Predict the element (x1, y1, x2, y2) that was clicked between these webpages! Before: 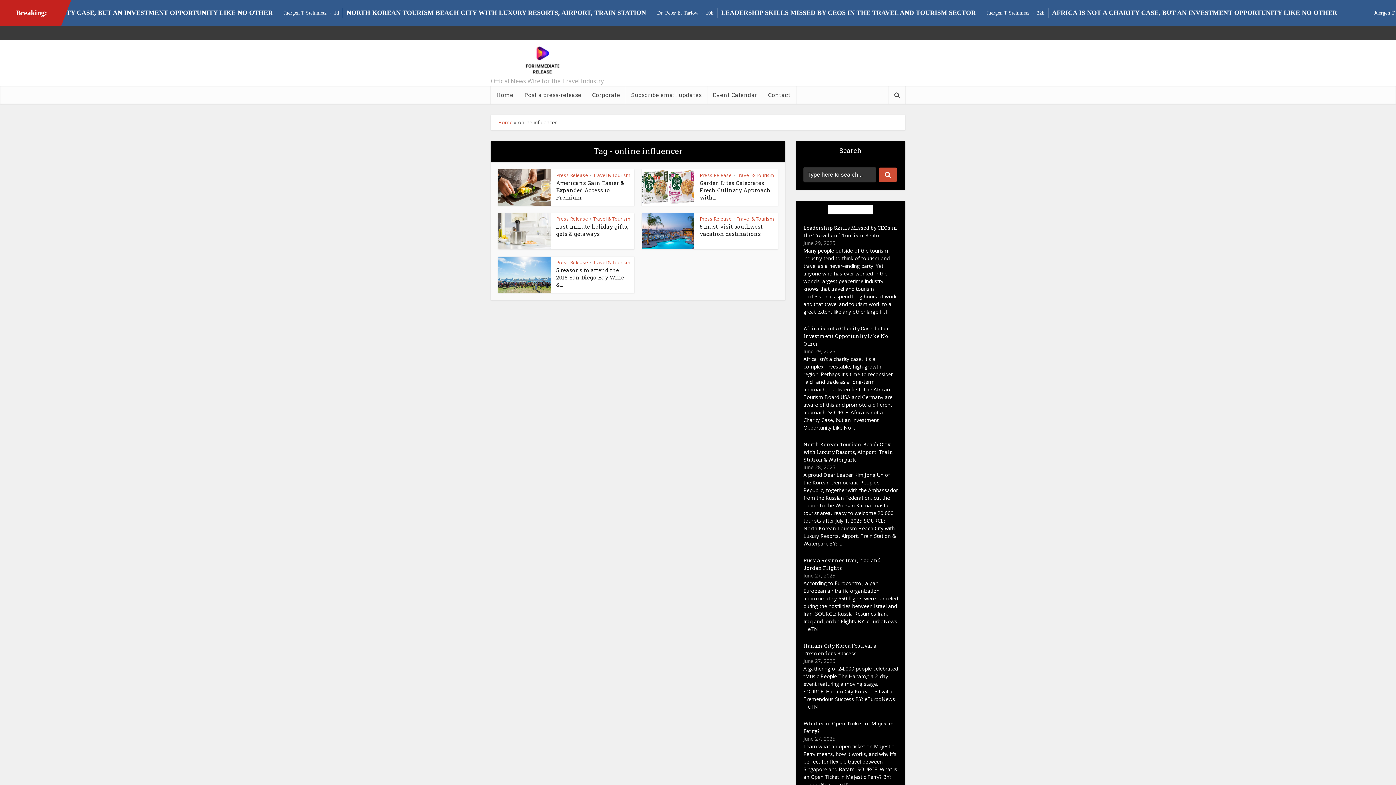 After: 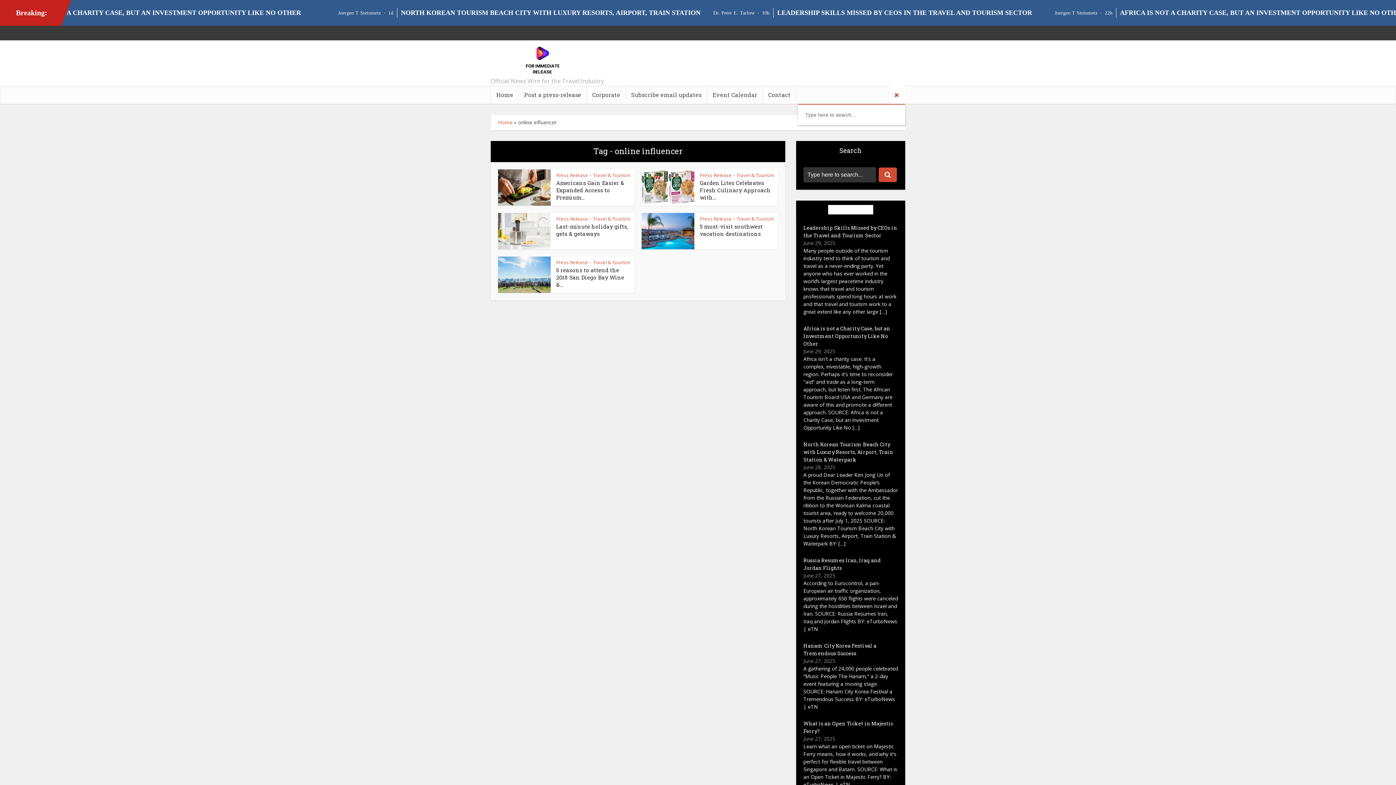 Action: bbox: (889, 85, 905, 104)